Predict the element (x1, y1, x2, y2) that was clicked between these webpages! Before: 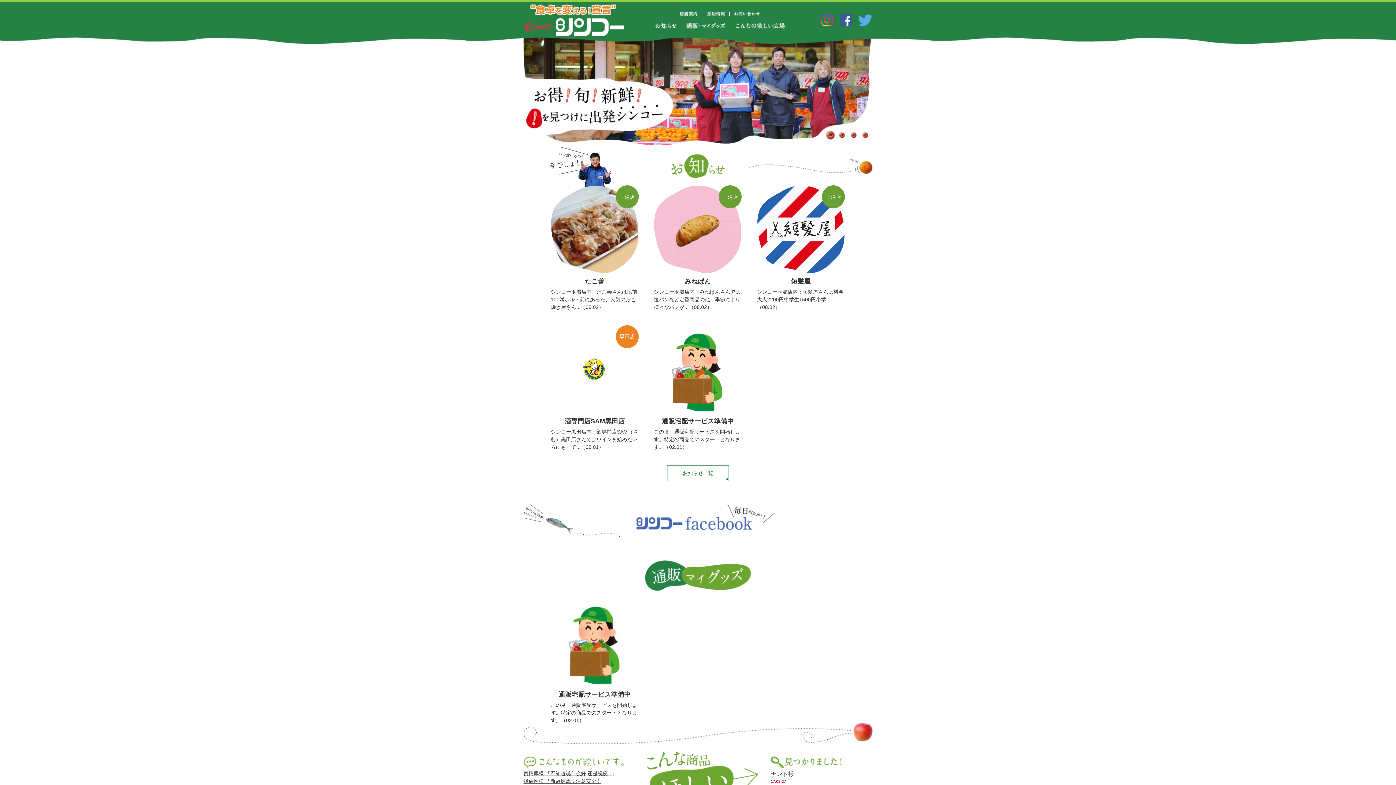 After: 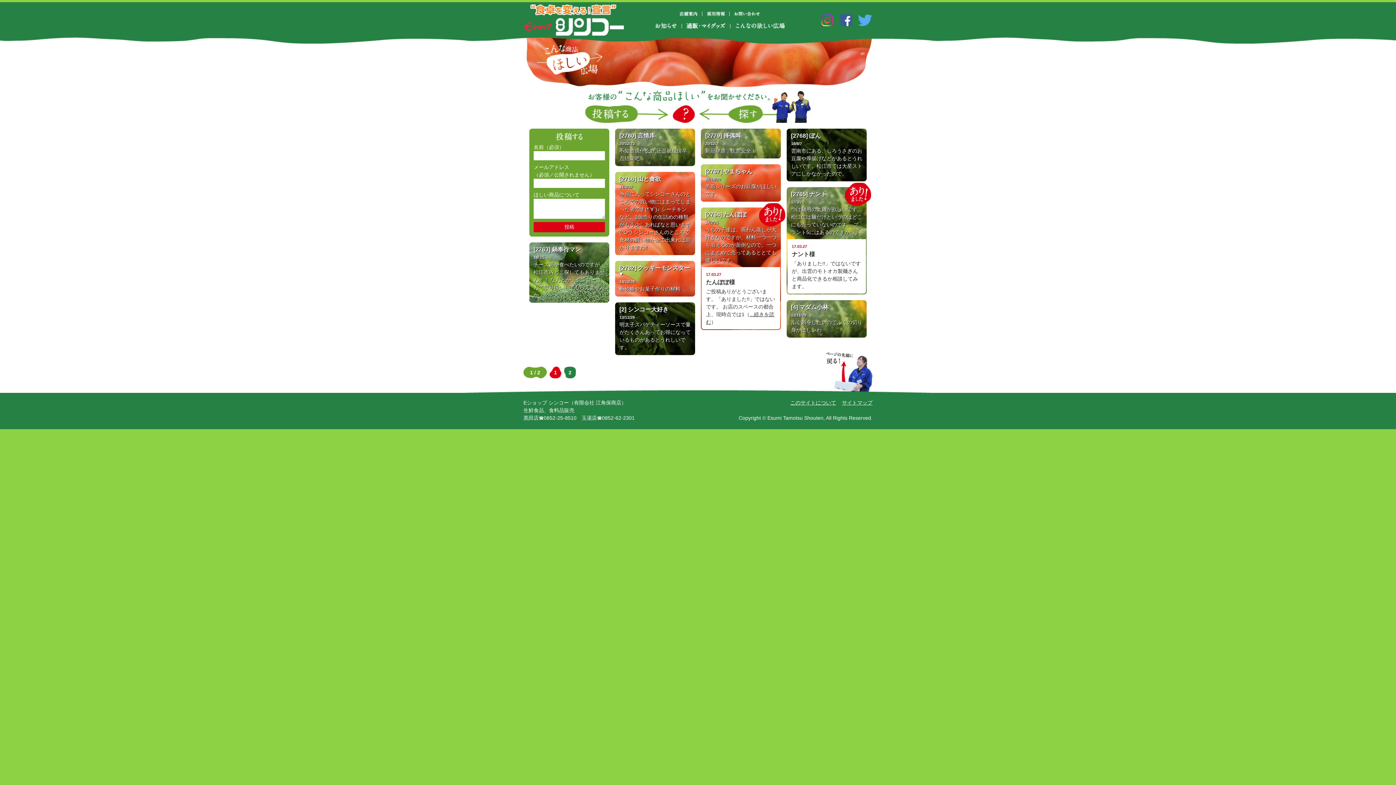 Action: label: 择偶网様 『新冠肆虐，注意安全！ bbox: (523, 778, 601, 784)